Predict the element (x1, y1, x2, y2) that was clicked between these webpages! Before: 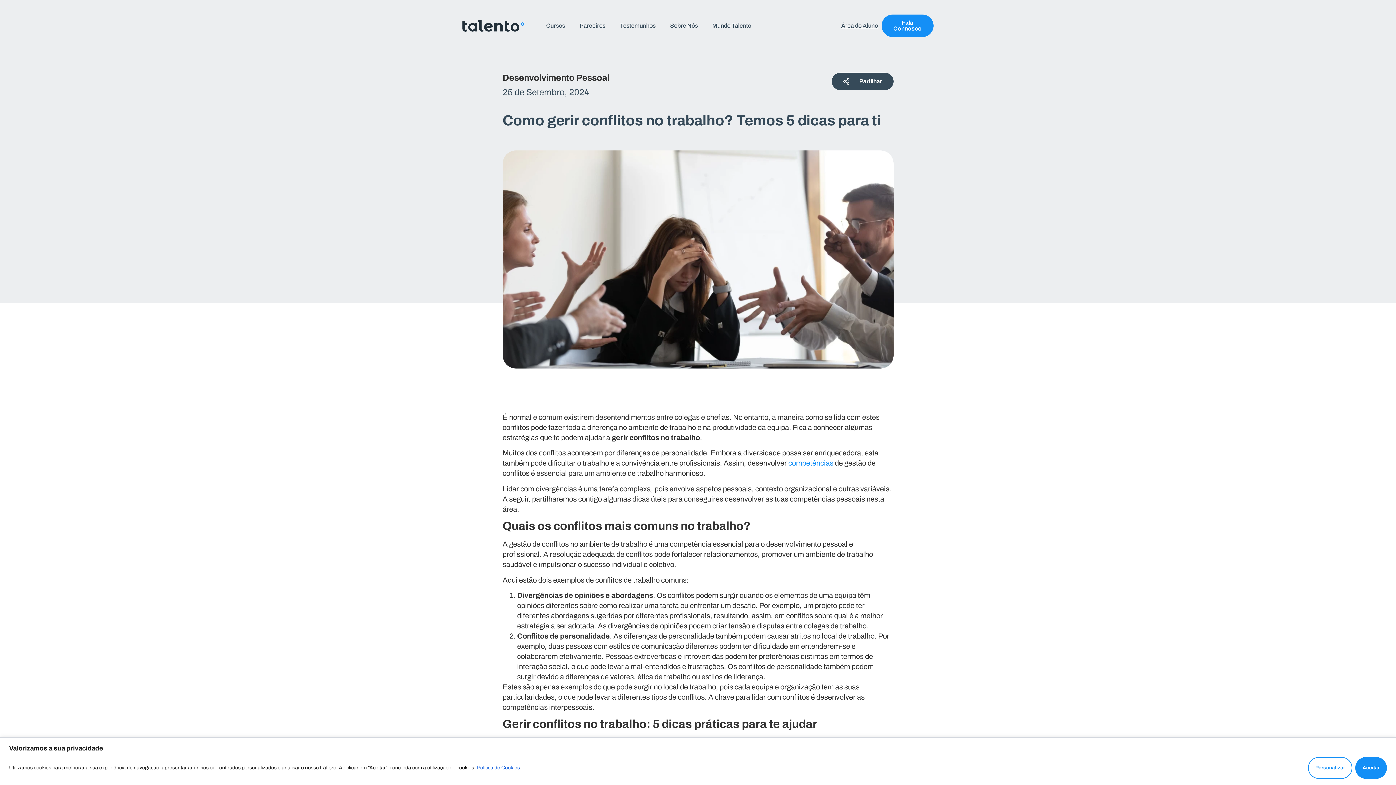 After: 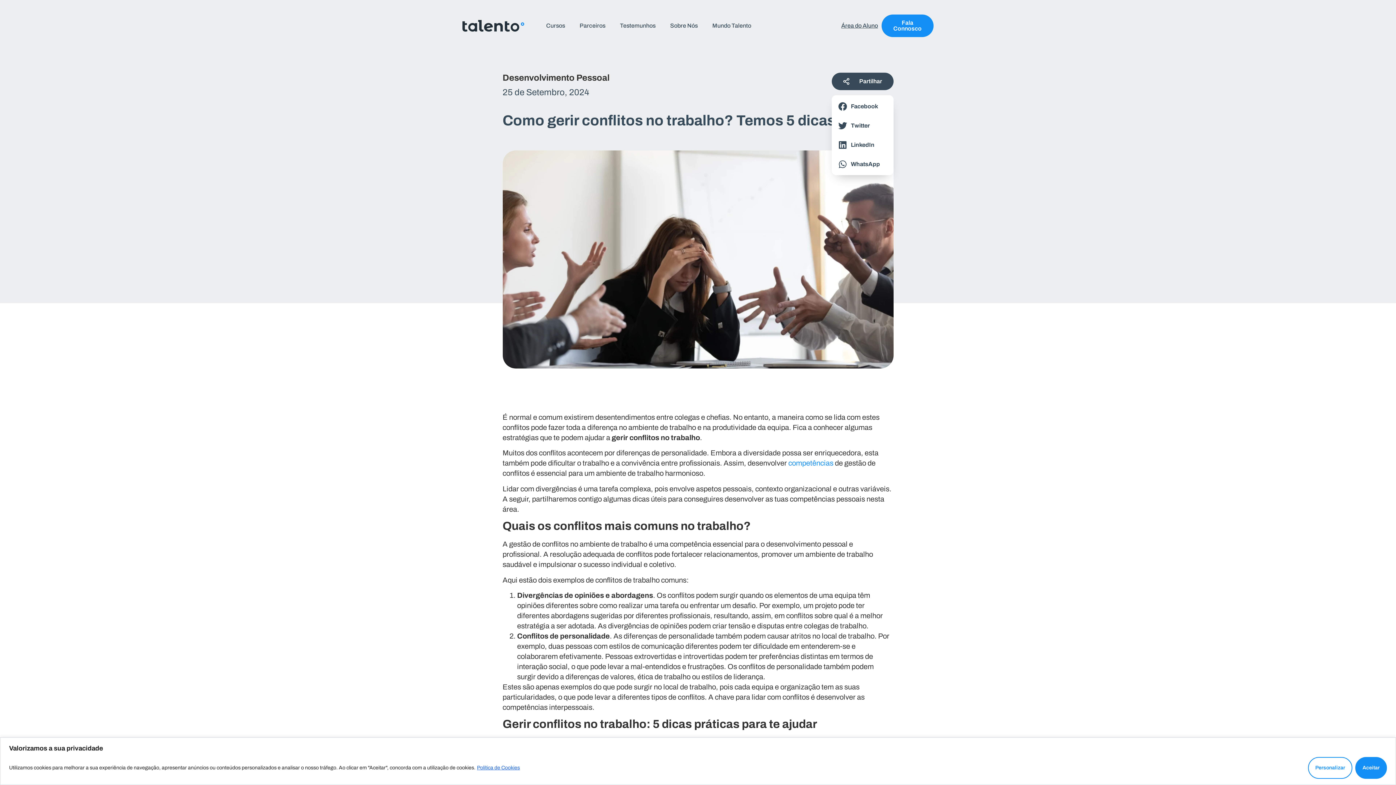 Action: bbox: (831, 72, 893, 90) label: Partilhar